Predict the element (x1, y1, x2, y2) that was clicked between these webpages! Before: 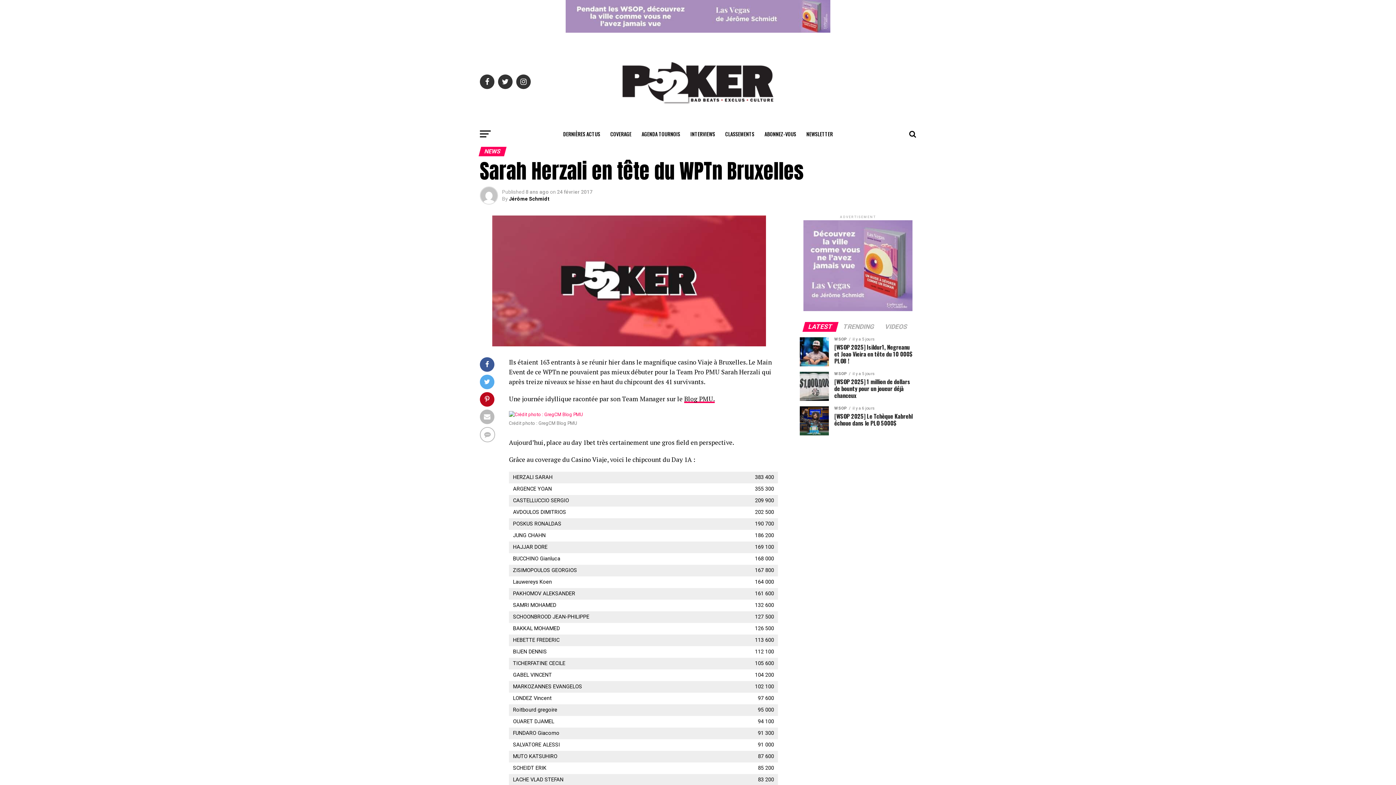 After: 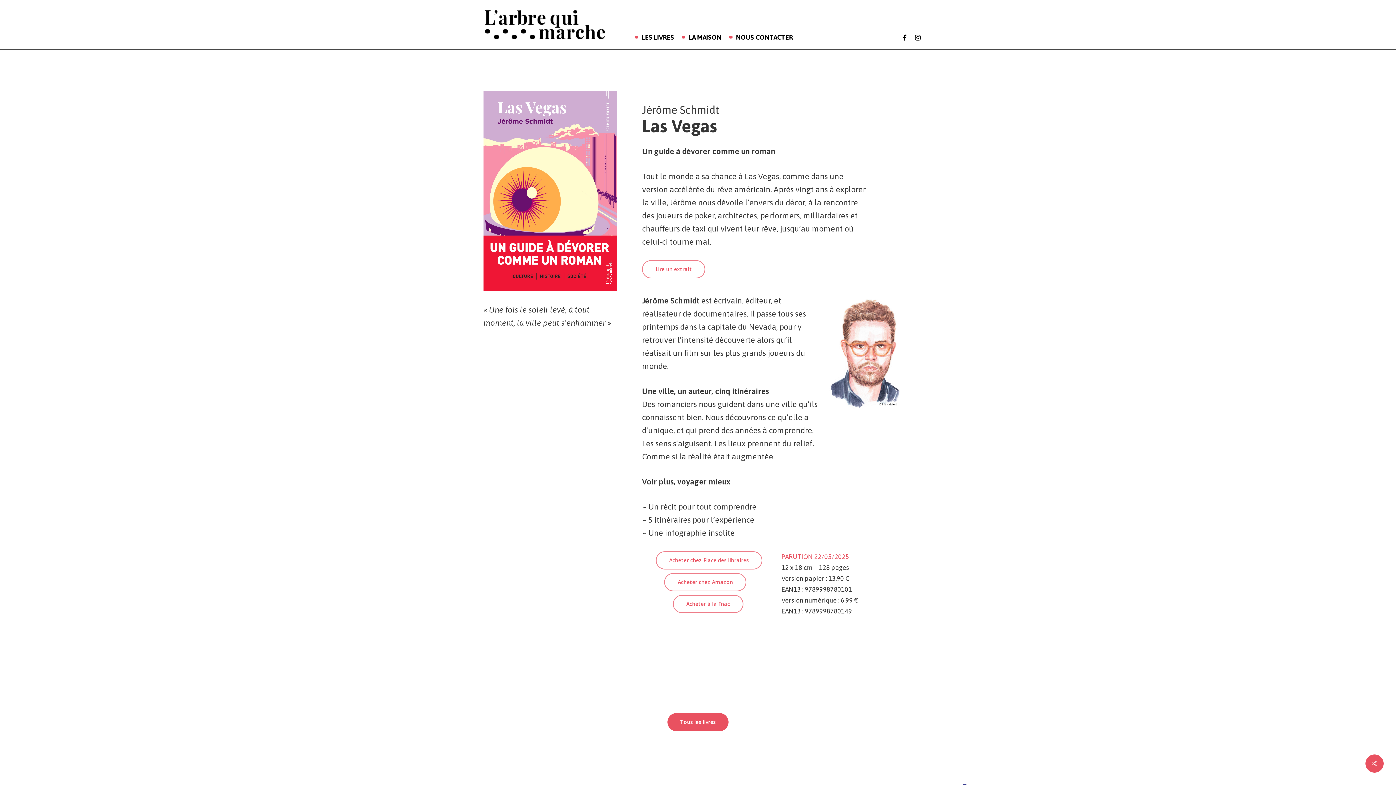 Action: bbox: (803, 306, 912, 312)